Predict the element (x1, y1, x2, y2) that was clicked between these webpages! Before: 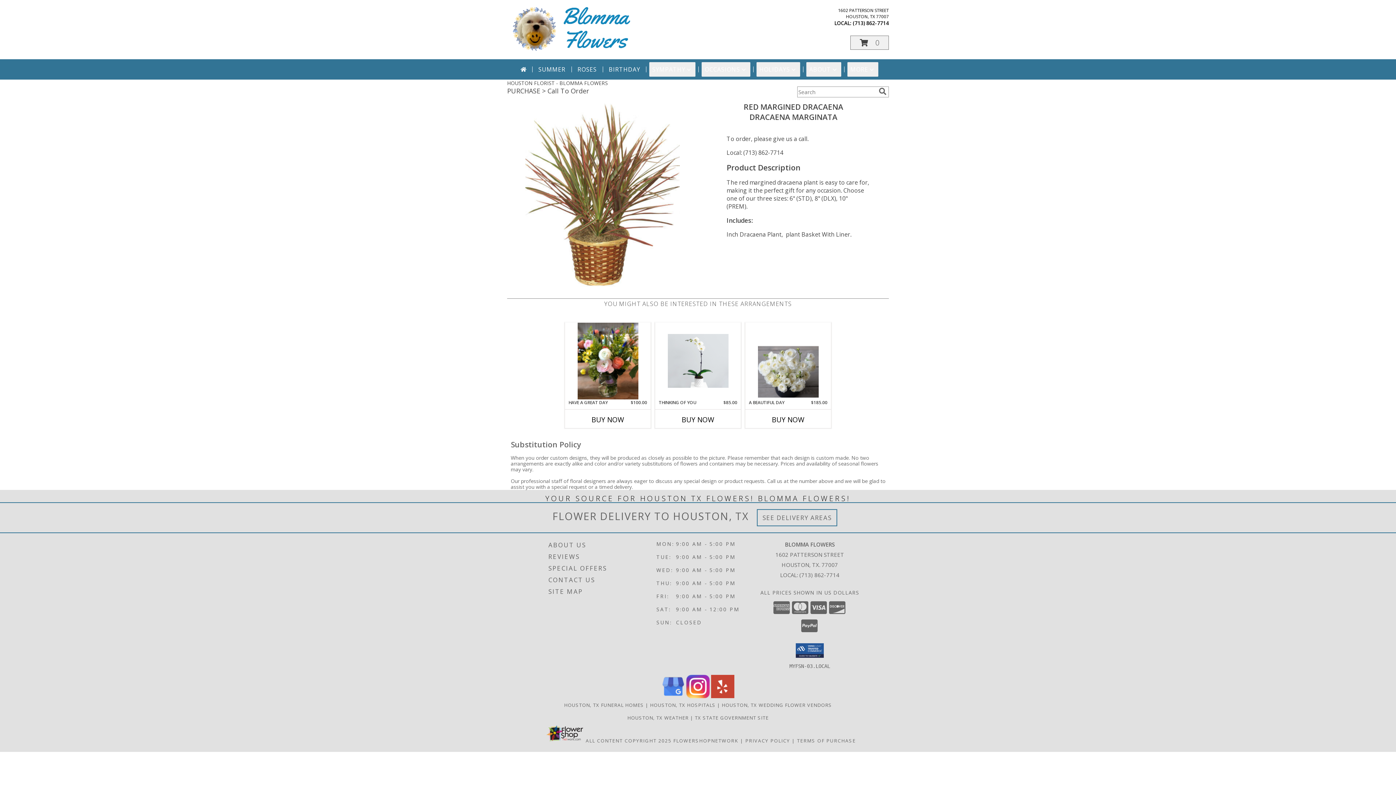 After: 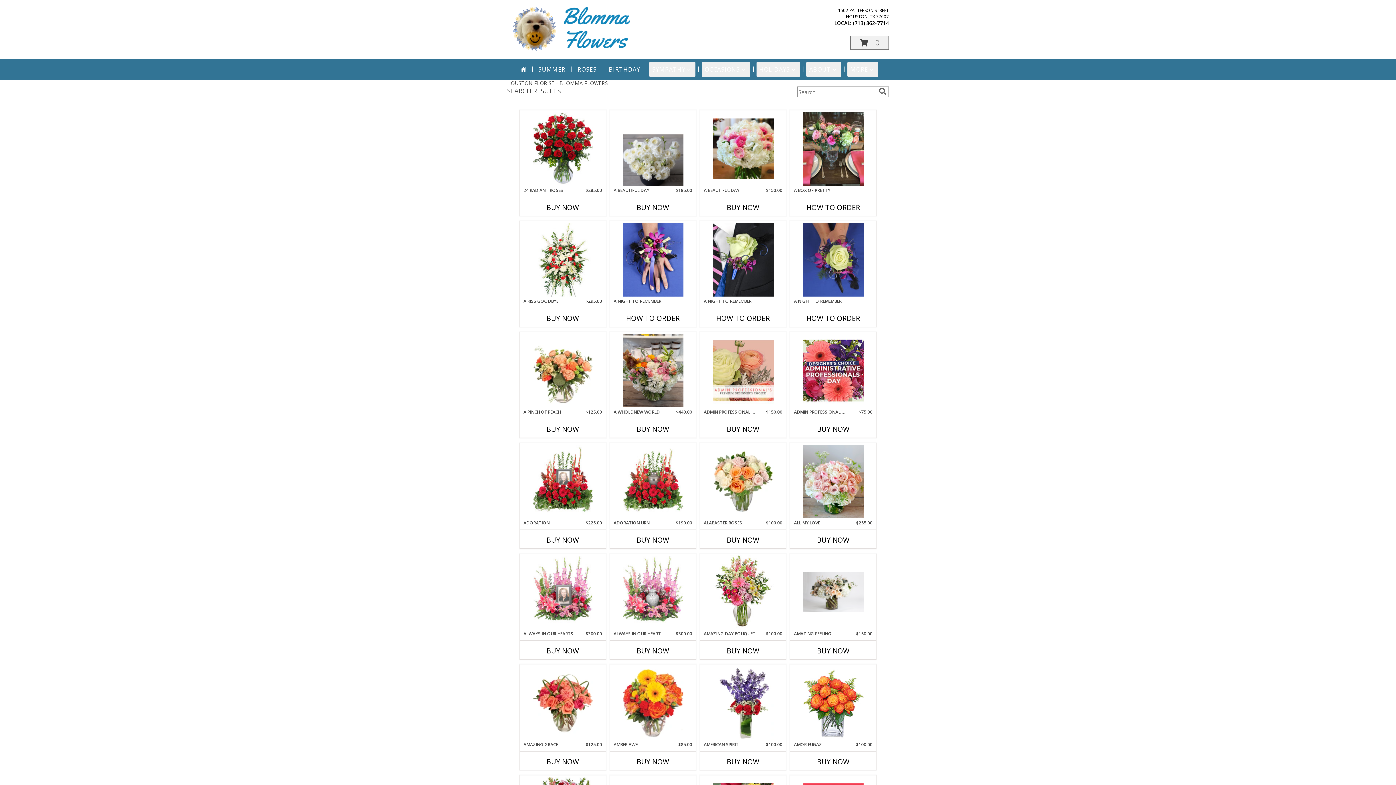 Action: label: search bbox: (877, 87, 888, 95)